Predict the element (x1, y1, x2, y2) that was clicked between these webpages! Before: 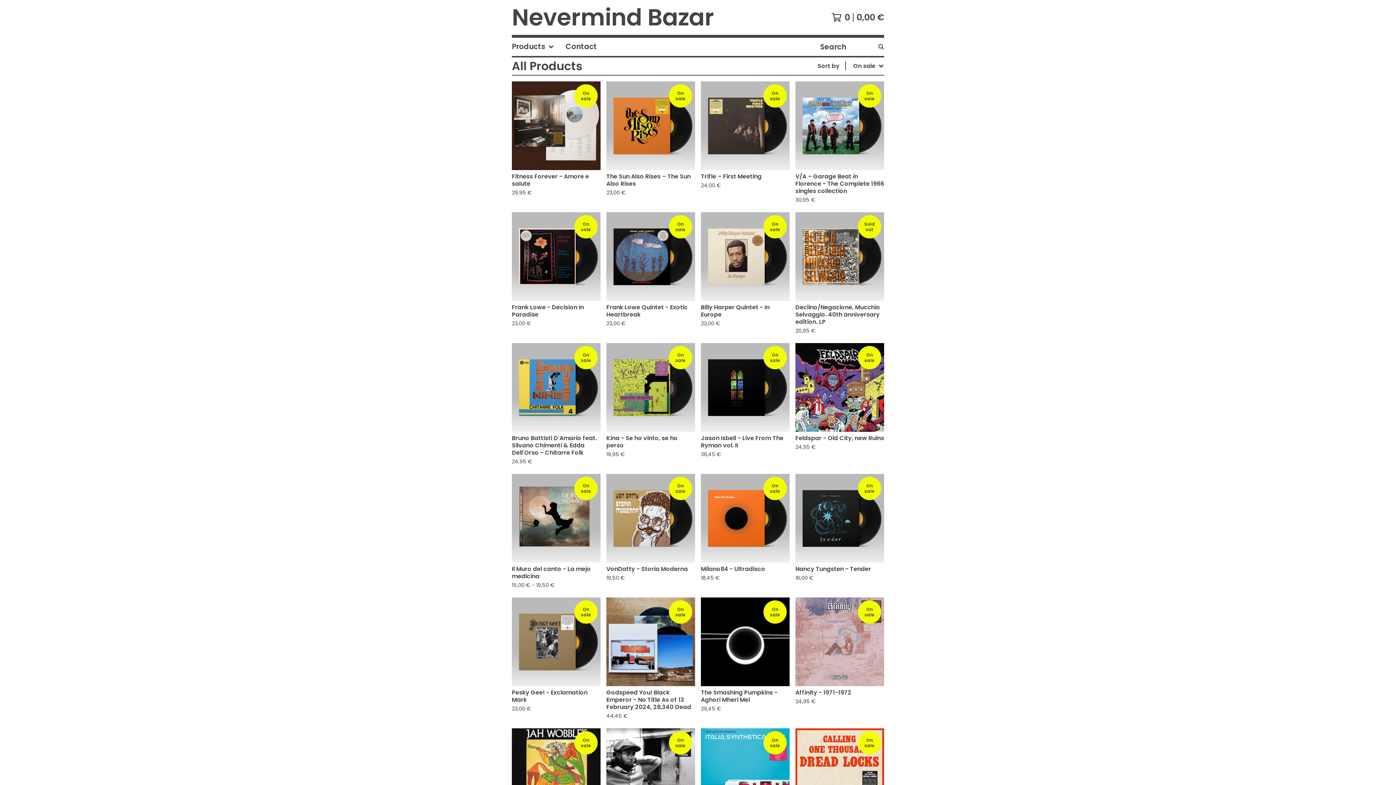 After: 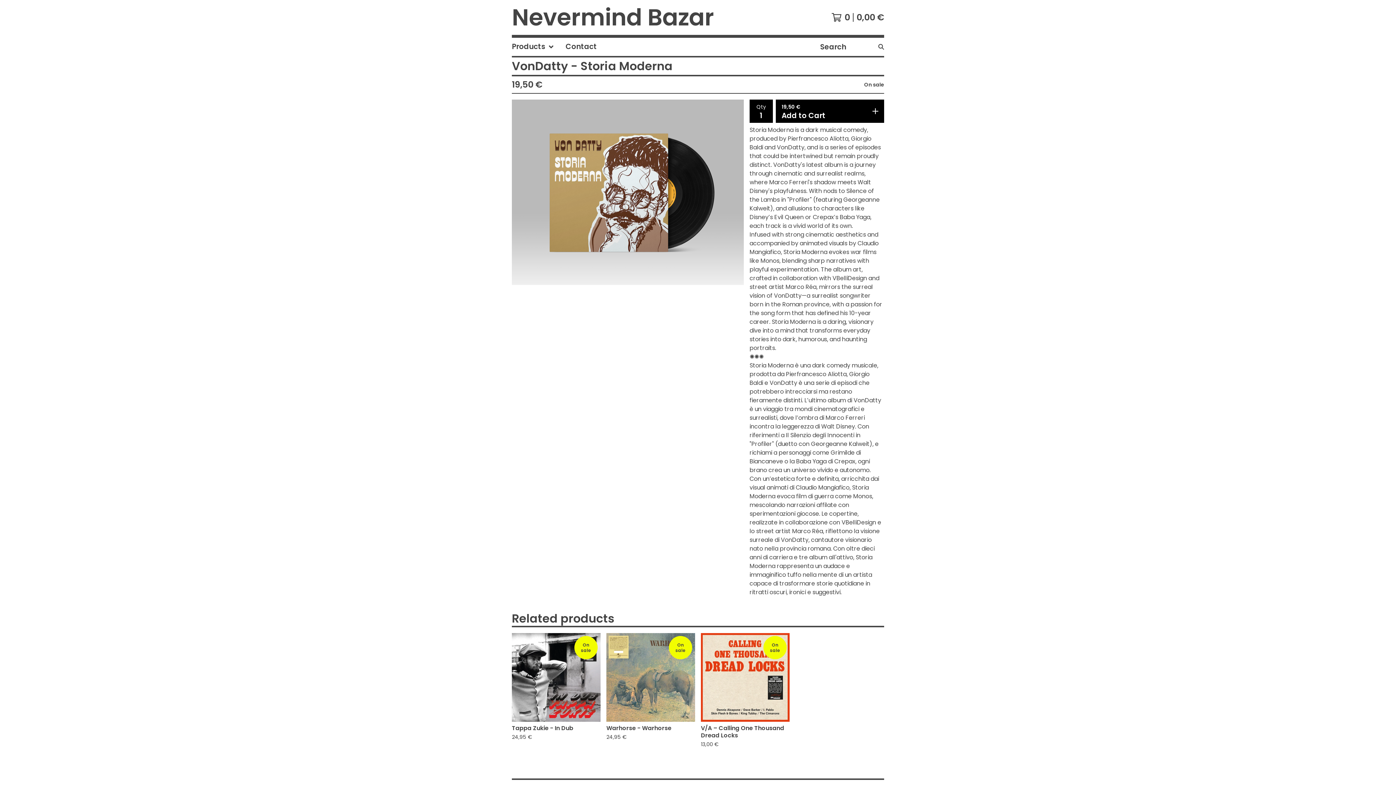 Action: label: On sale
VonDatty - Storia Moderna
19,50 € bbox: (603, 471, 698, 594)